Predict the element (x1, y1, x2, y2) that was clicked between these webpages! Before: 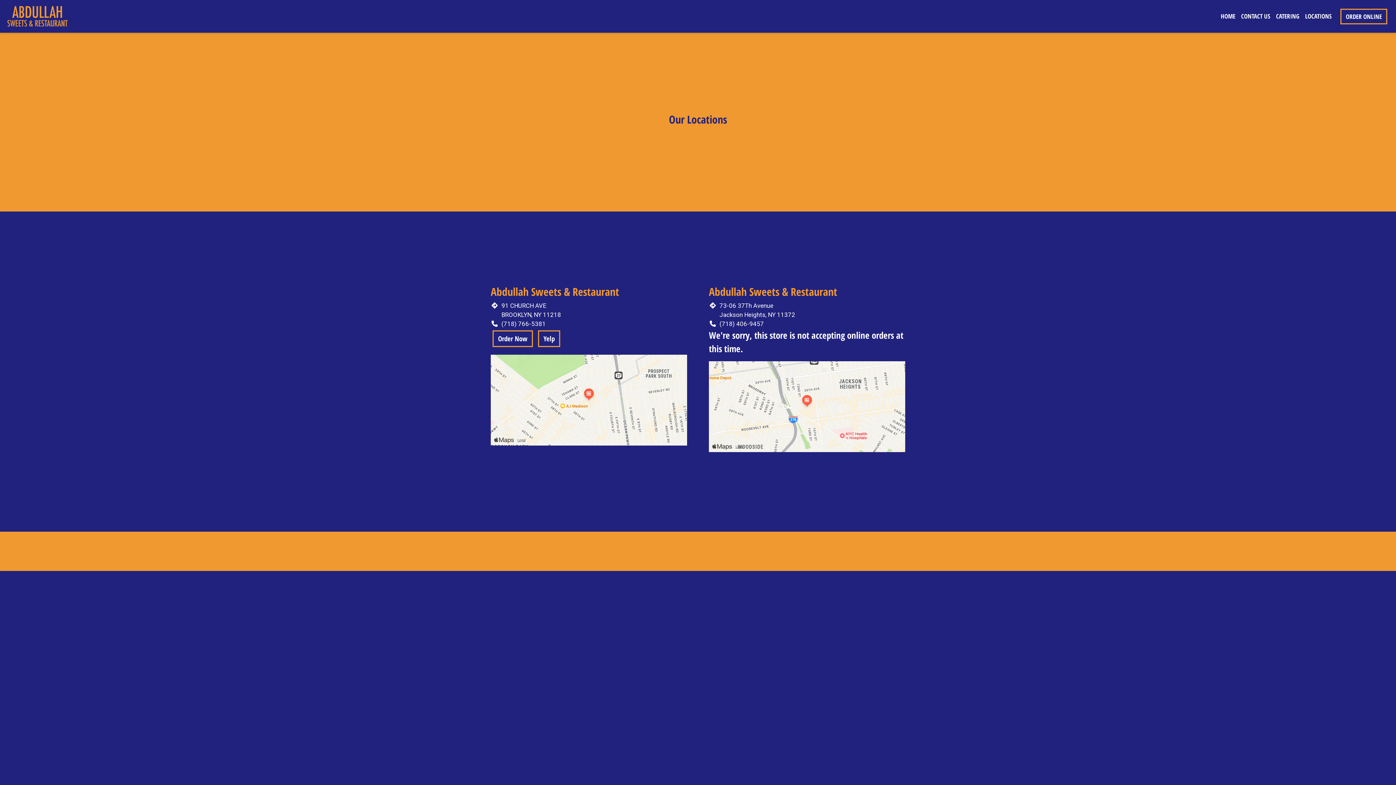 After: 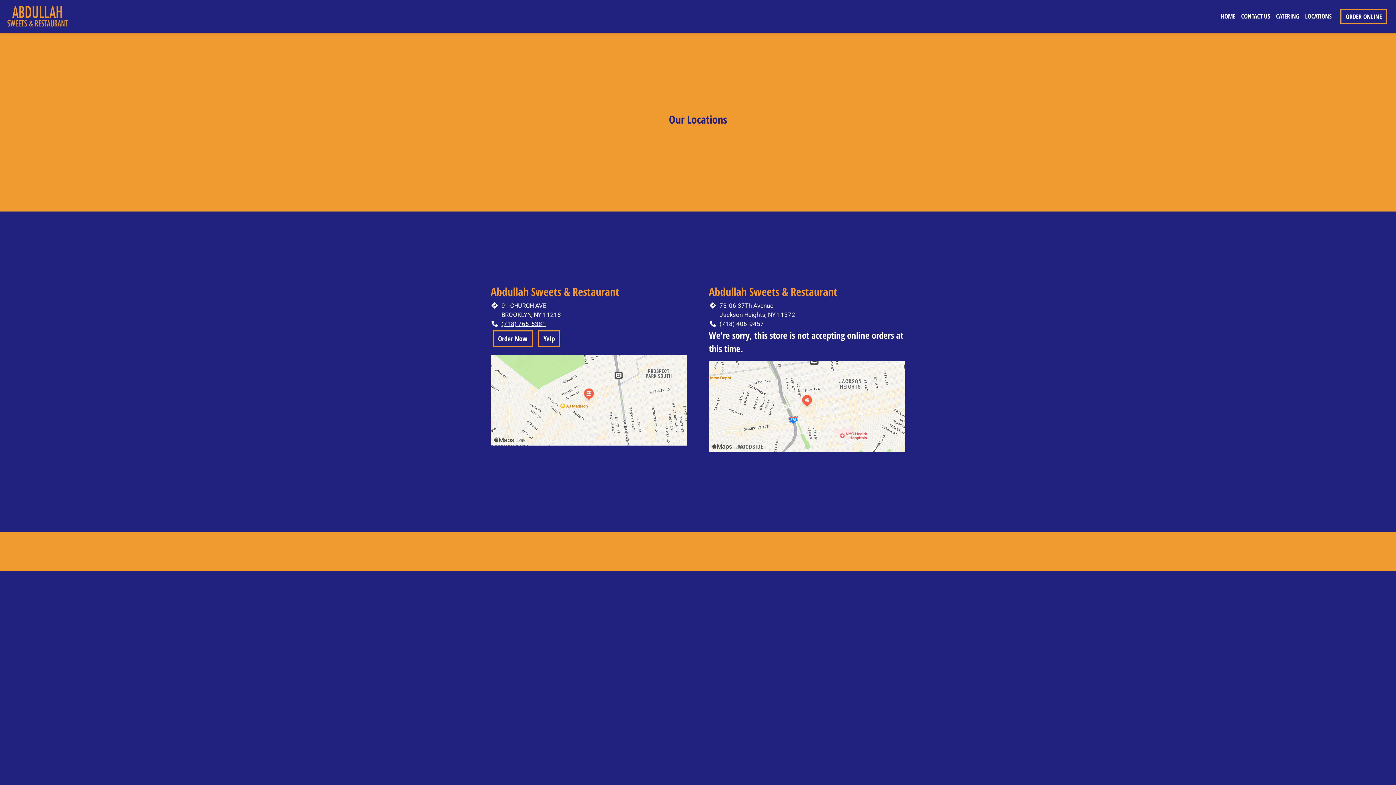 Action: label: (718) 766-5381 bbox: (501, 320, 545, 327)